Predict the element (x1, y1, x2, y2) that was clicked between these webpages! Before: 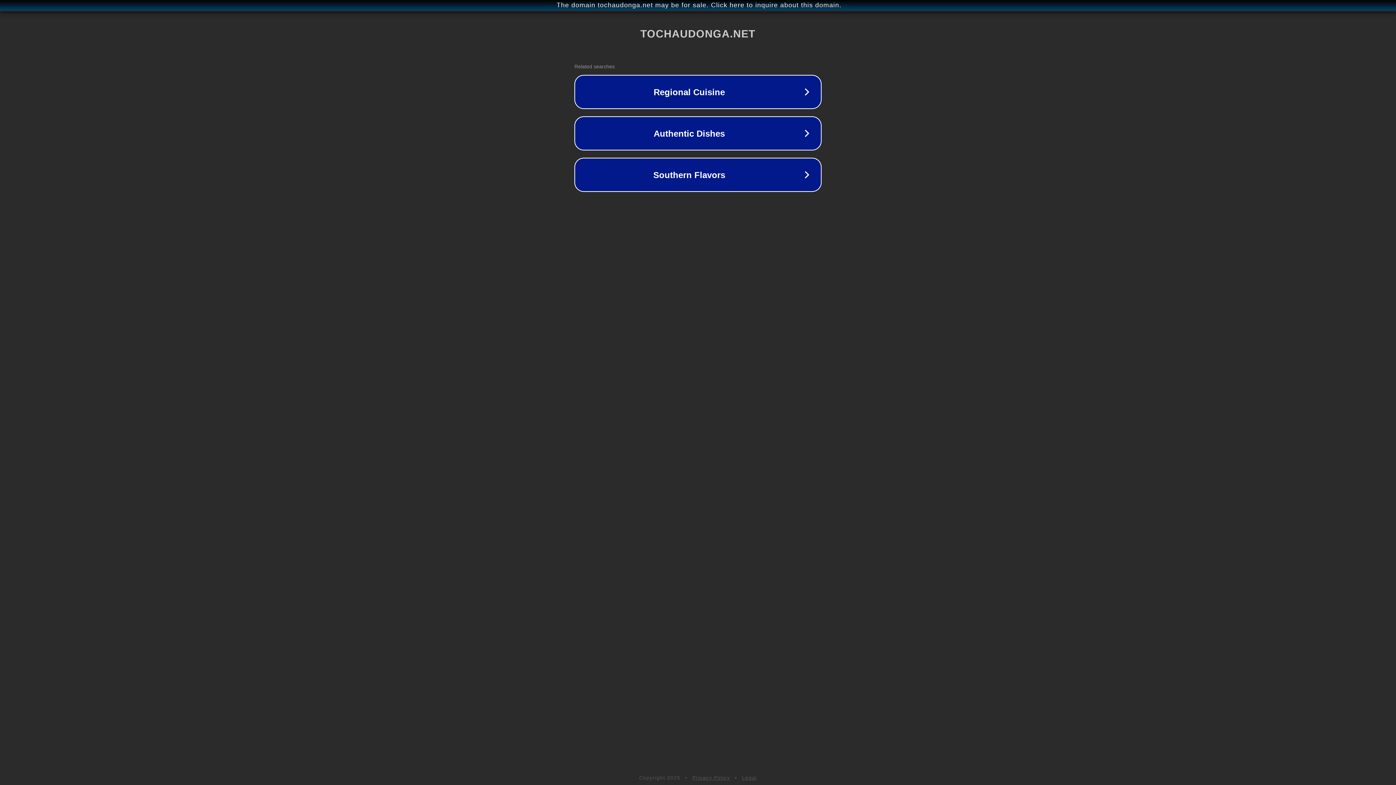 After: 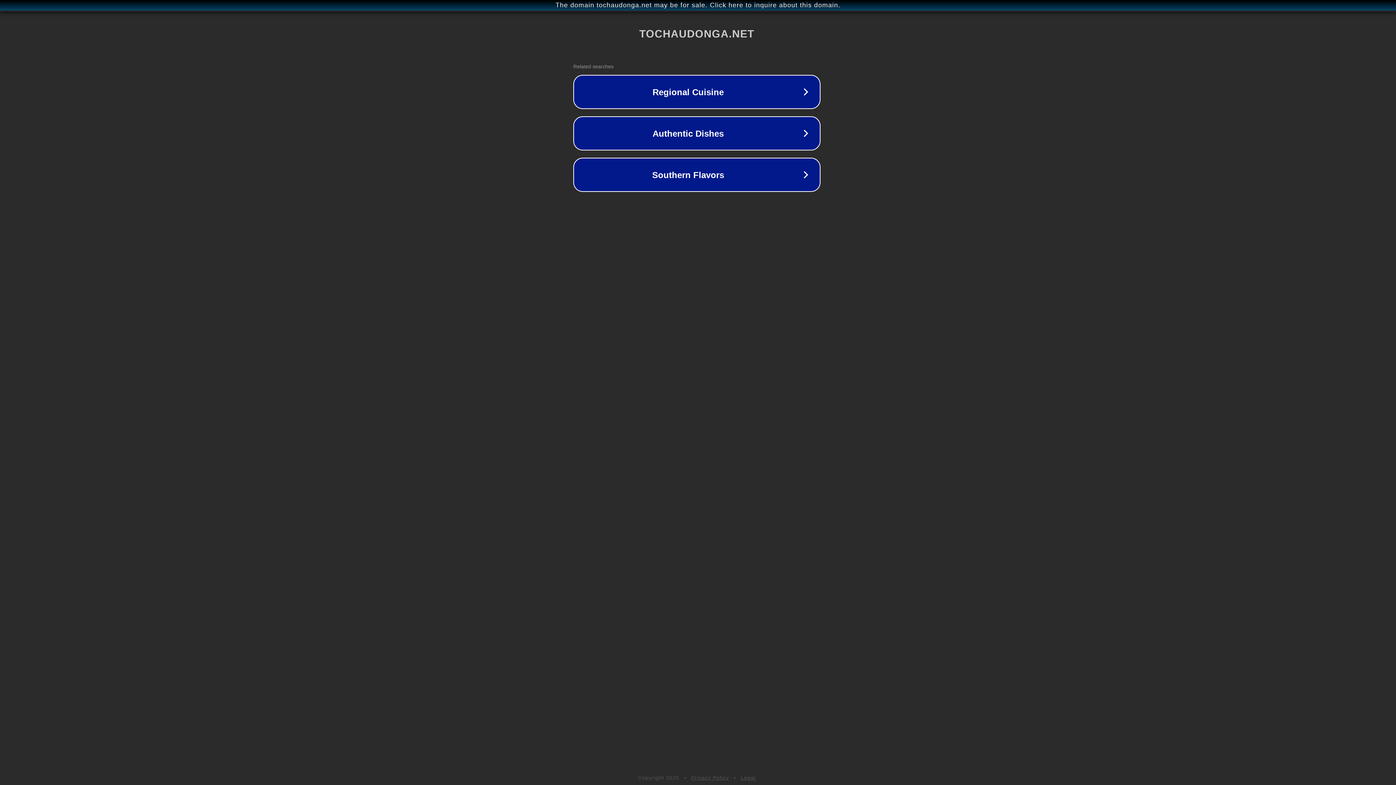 Action: bbox: (1, 1, 1397, 9) label: The domain tochaudonga.net may be for sale. Click here to inquire about this domain.